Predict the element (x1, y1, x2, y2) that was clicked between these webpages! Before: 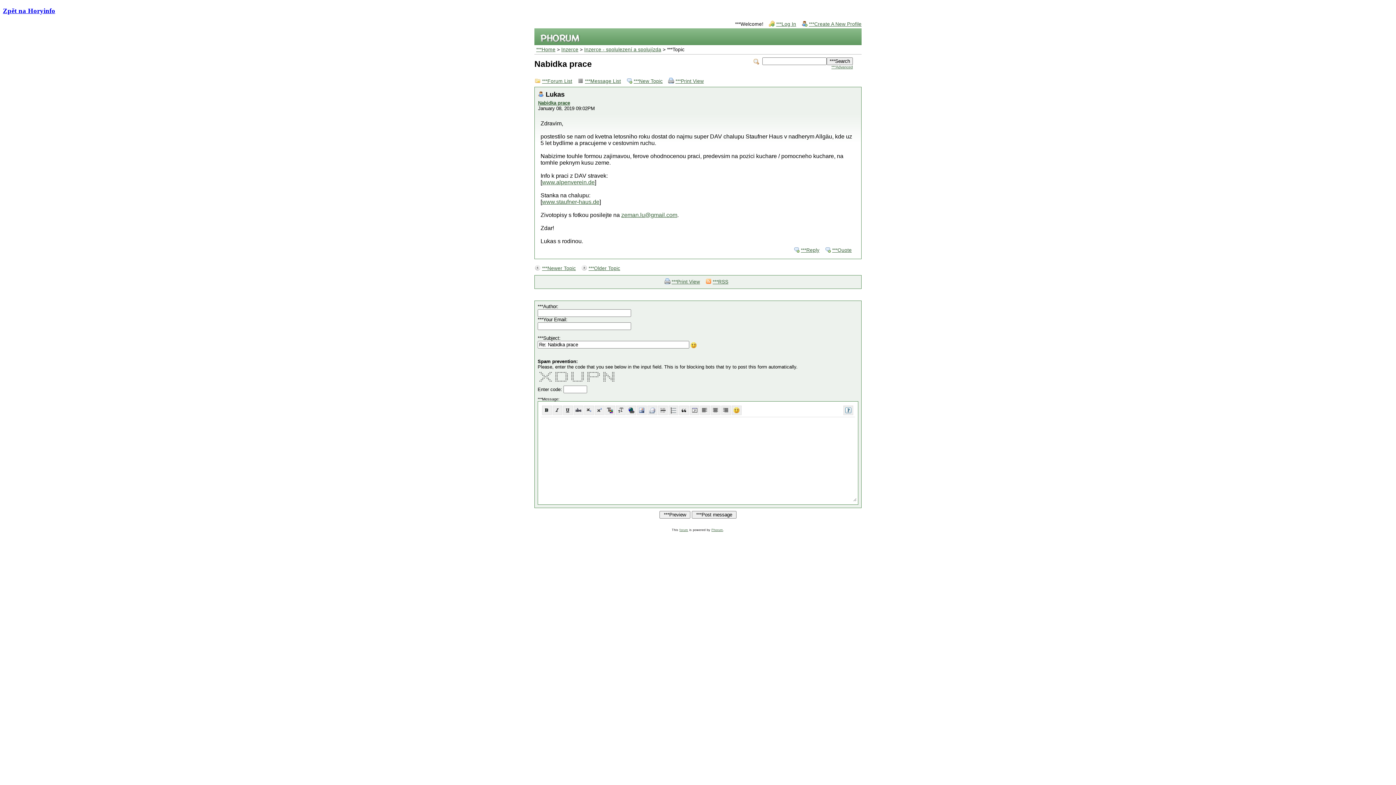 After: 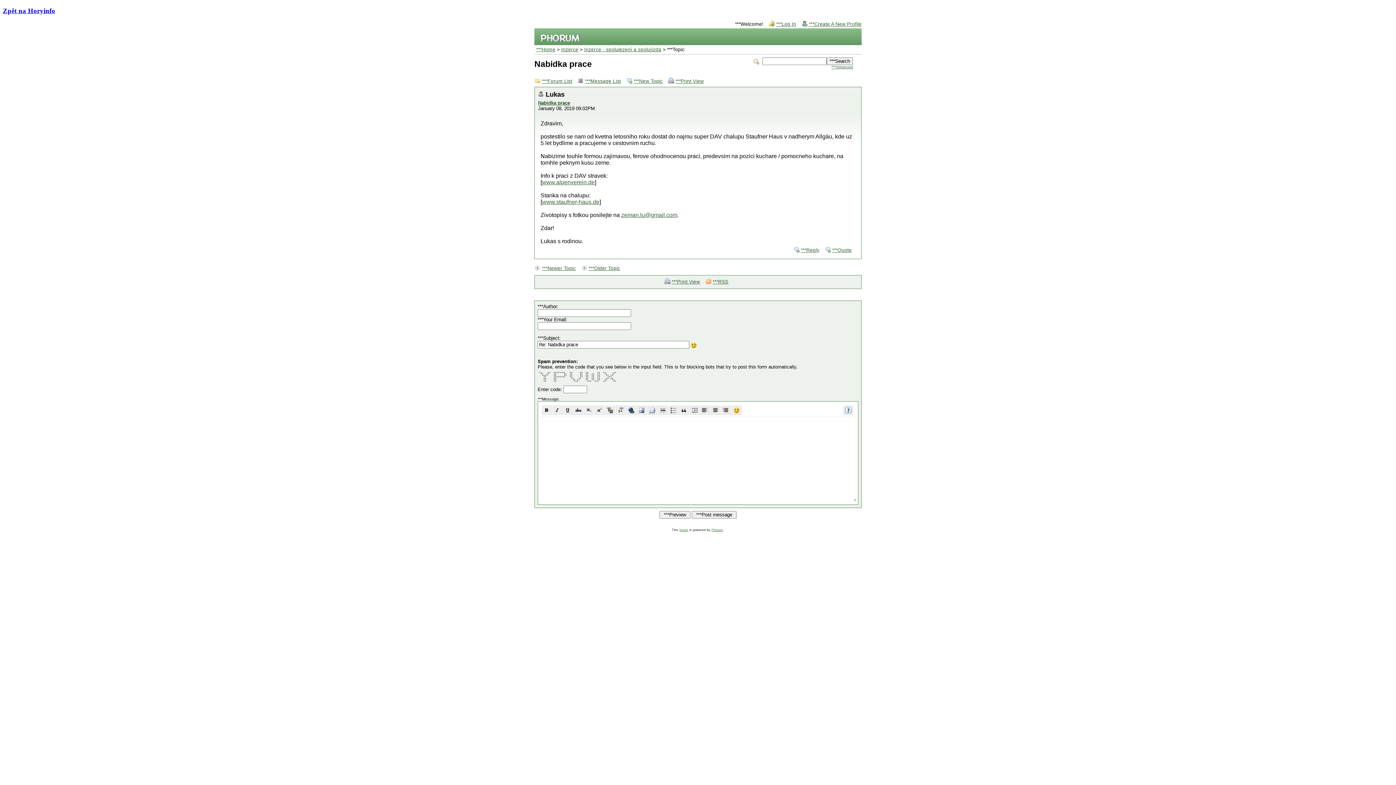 Action: bbox: (793, 246, 823, 253) label: ***Reply